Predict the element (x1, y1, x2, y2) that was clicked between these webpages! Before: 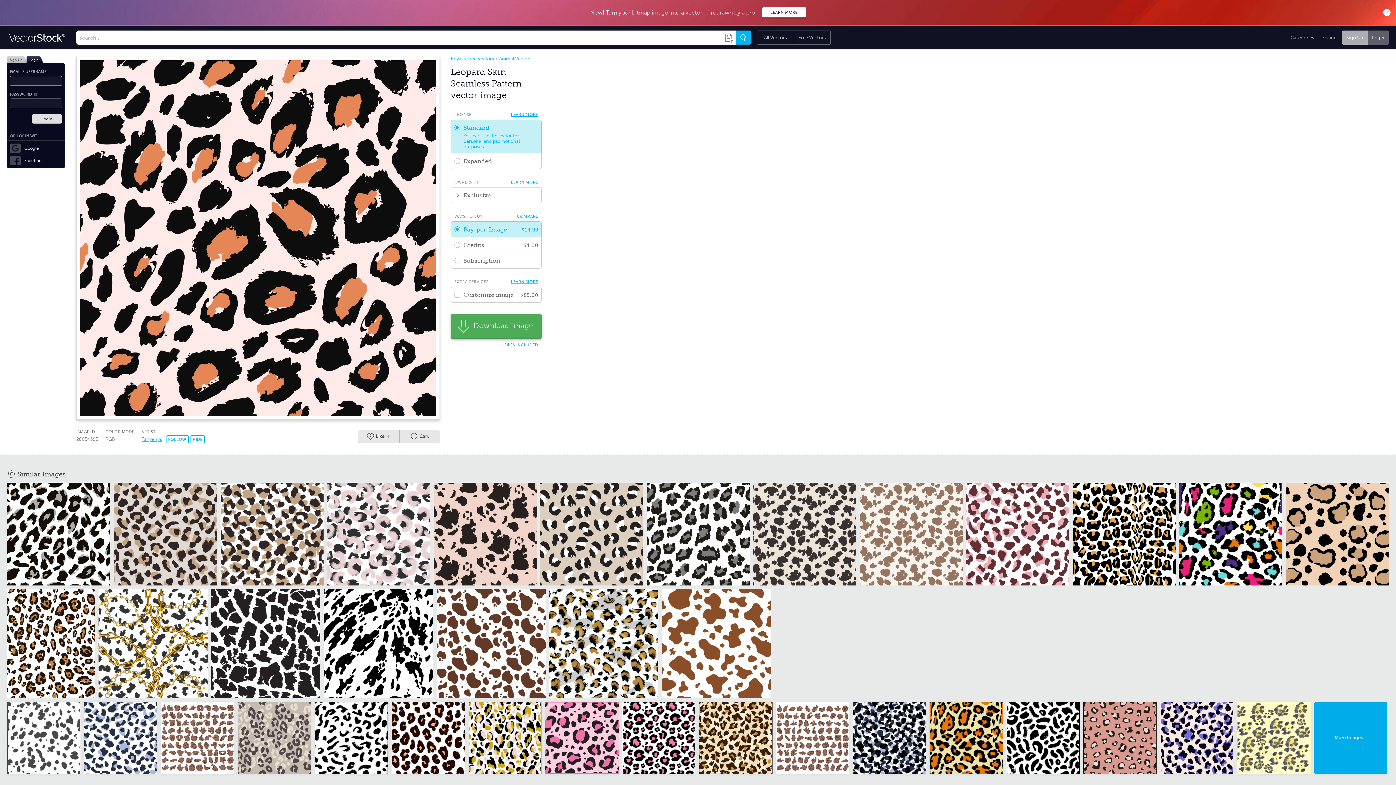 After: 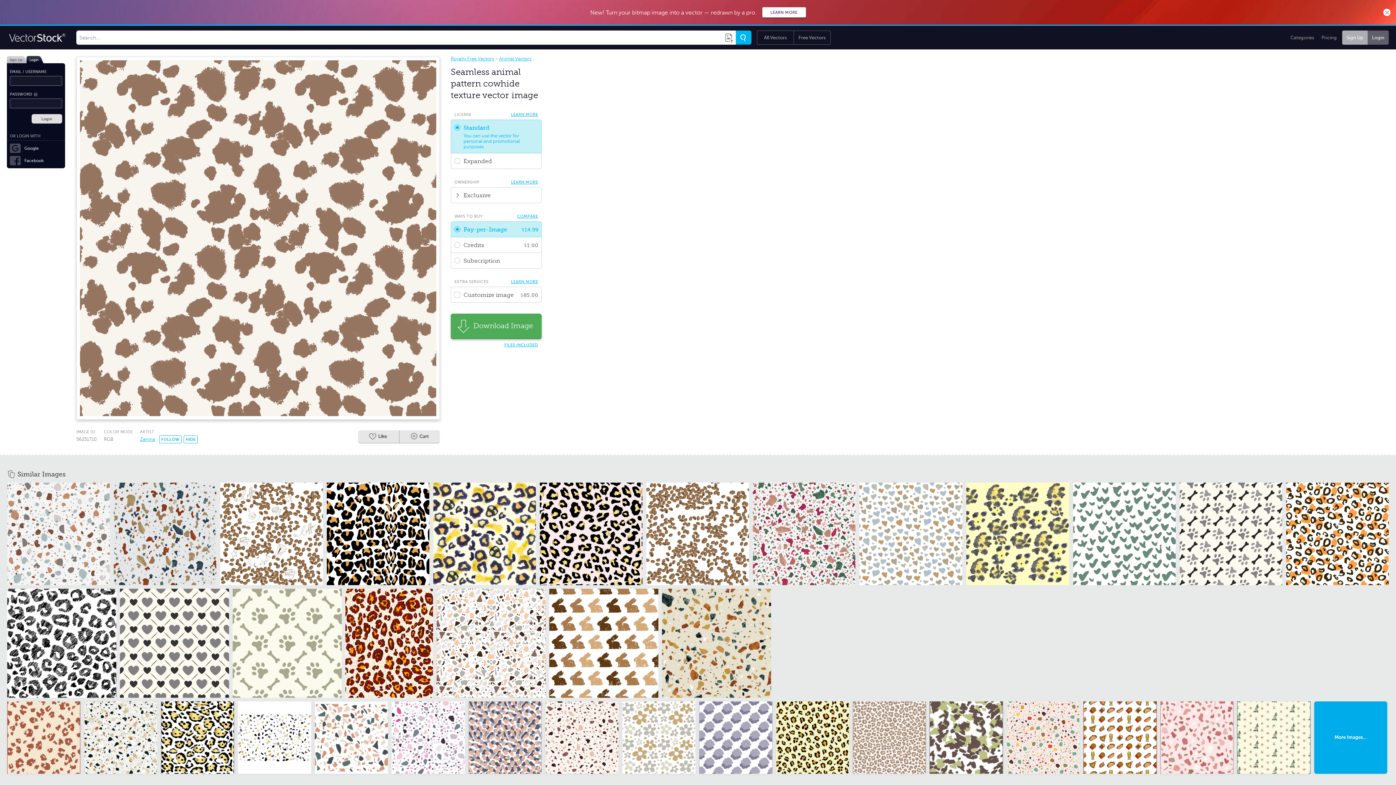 Action: bbox: (860, 482, 962, 585)